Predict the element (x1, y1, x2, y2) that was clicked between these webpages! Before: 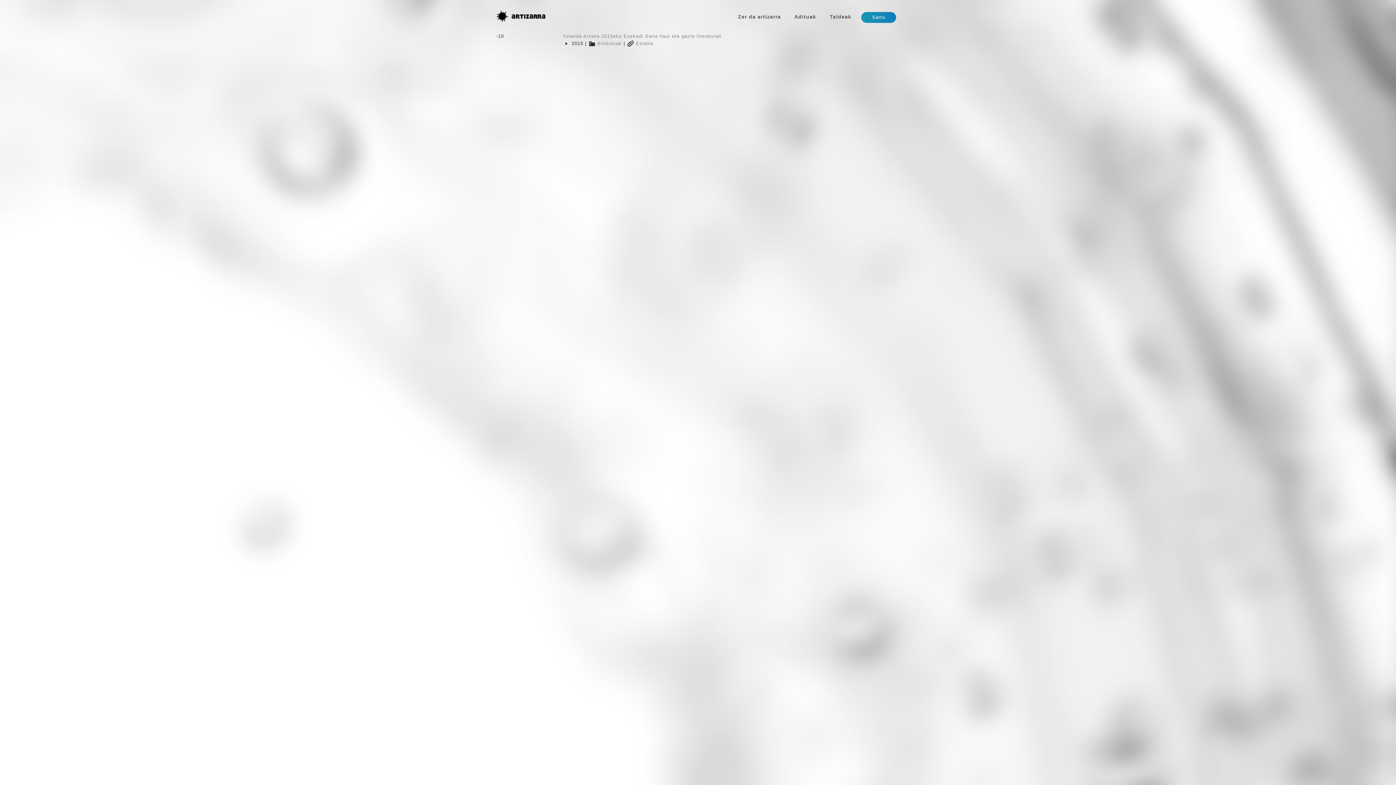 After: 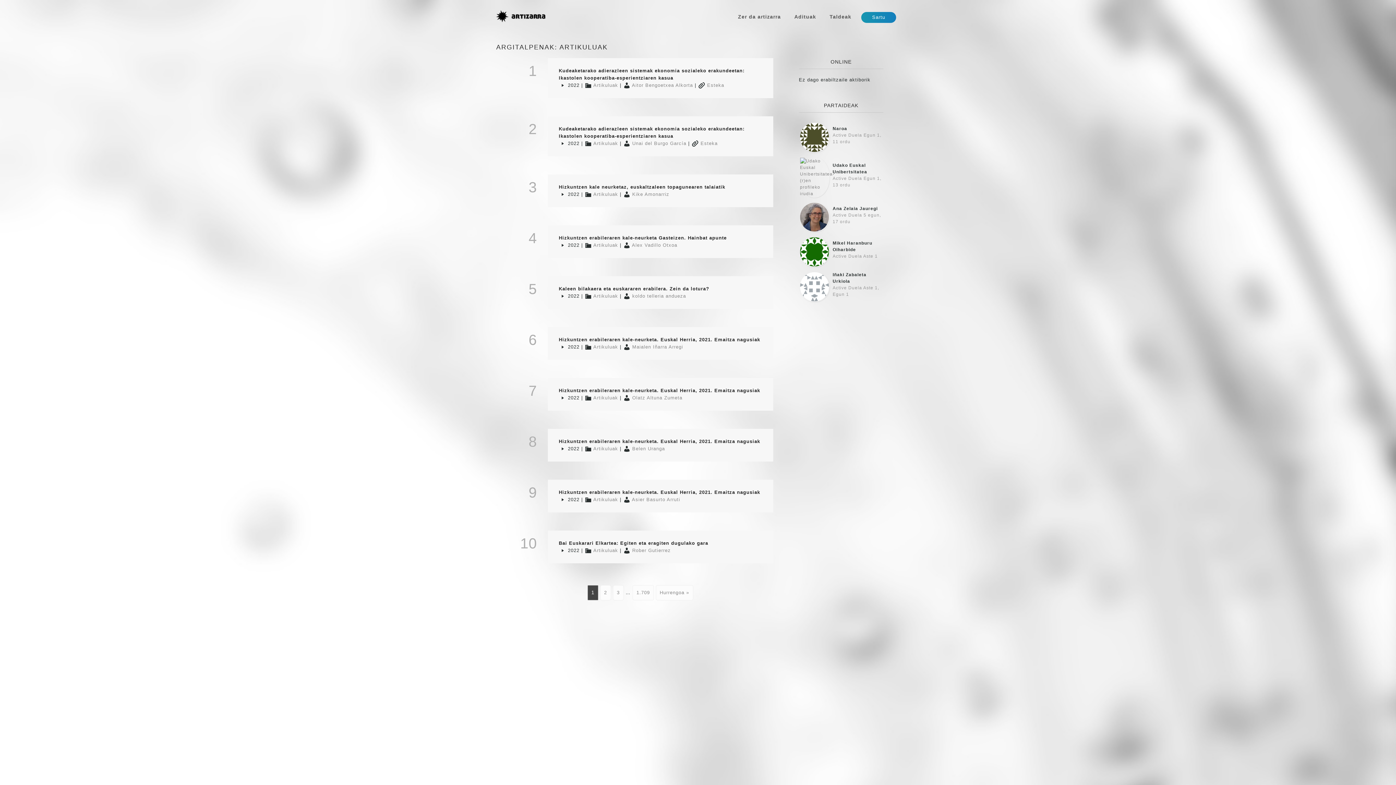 Action: label: Artikuluak bbox: (597, 40, 622, 46)